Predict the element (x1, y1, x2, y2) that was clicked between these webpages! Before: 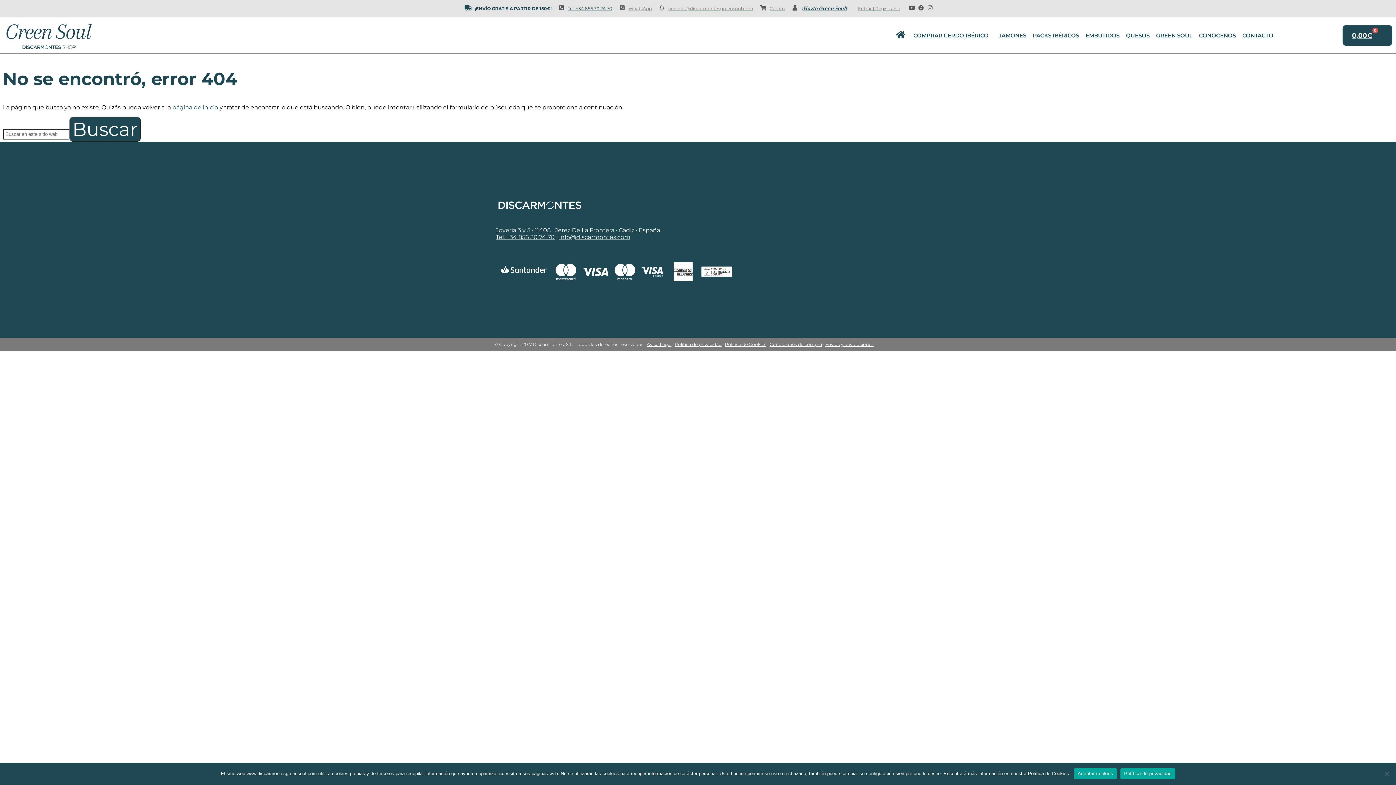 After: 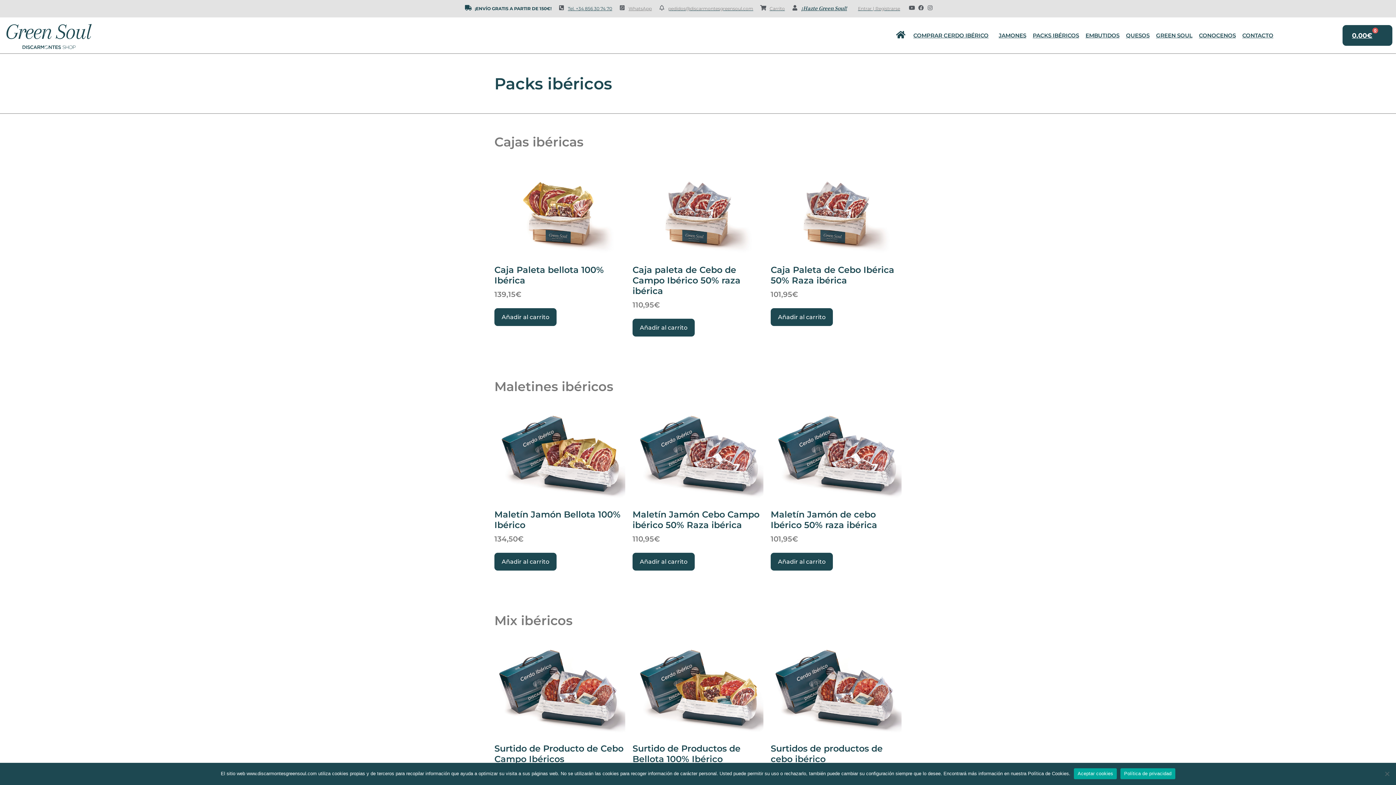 Action: label: PACKS IBÉRICOS bbox: (1031, 27, 1081, 43)